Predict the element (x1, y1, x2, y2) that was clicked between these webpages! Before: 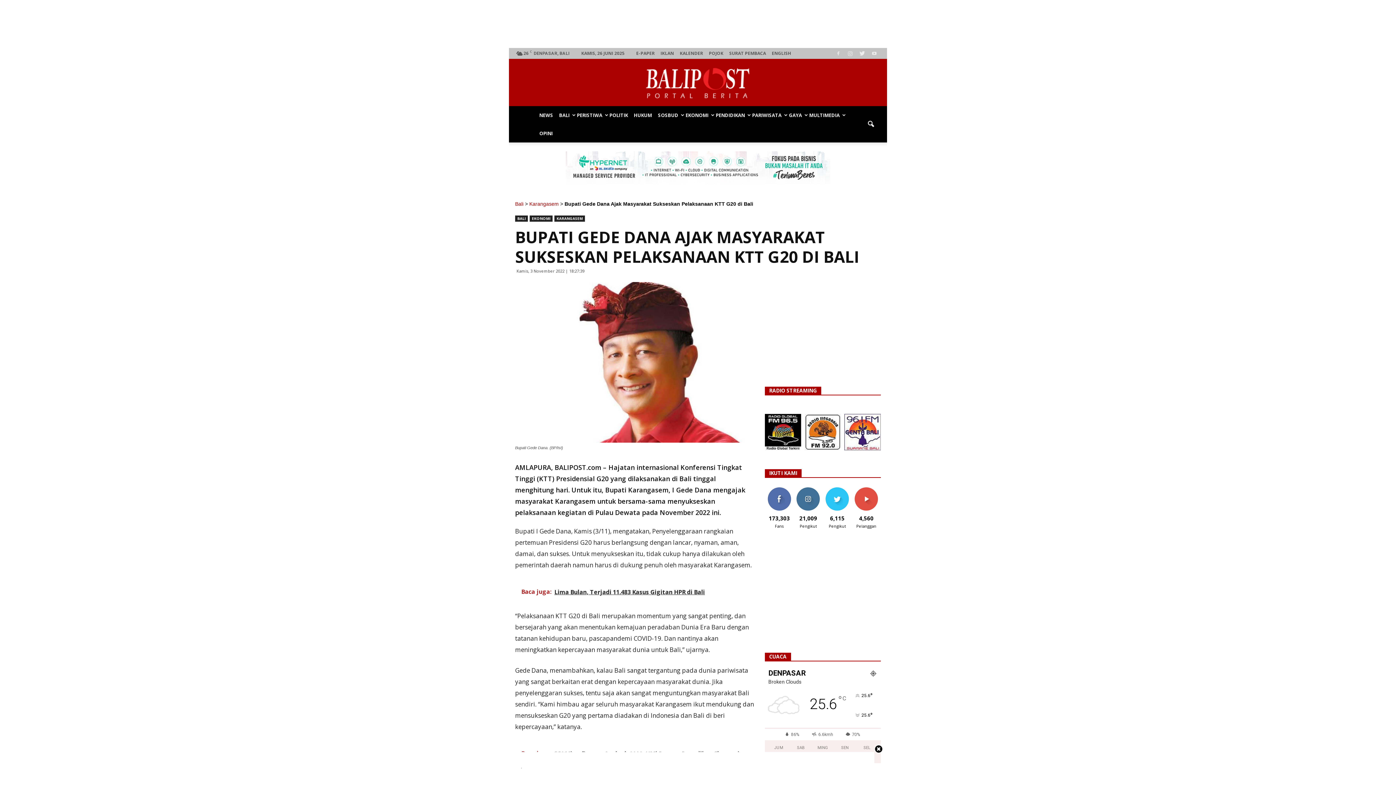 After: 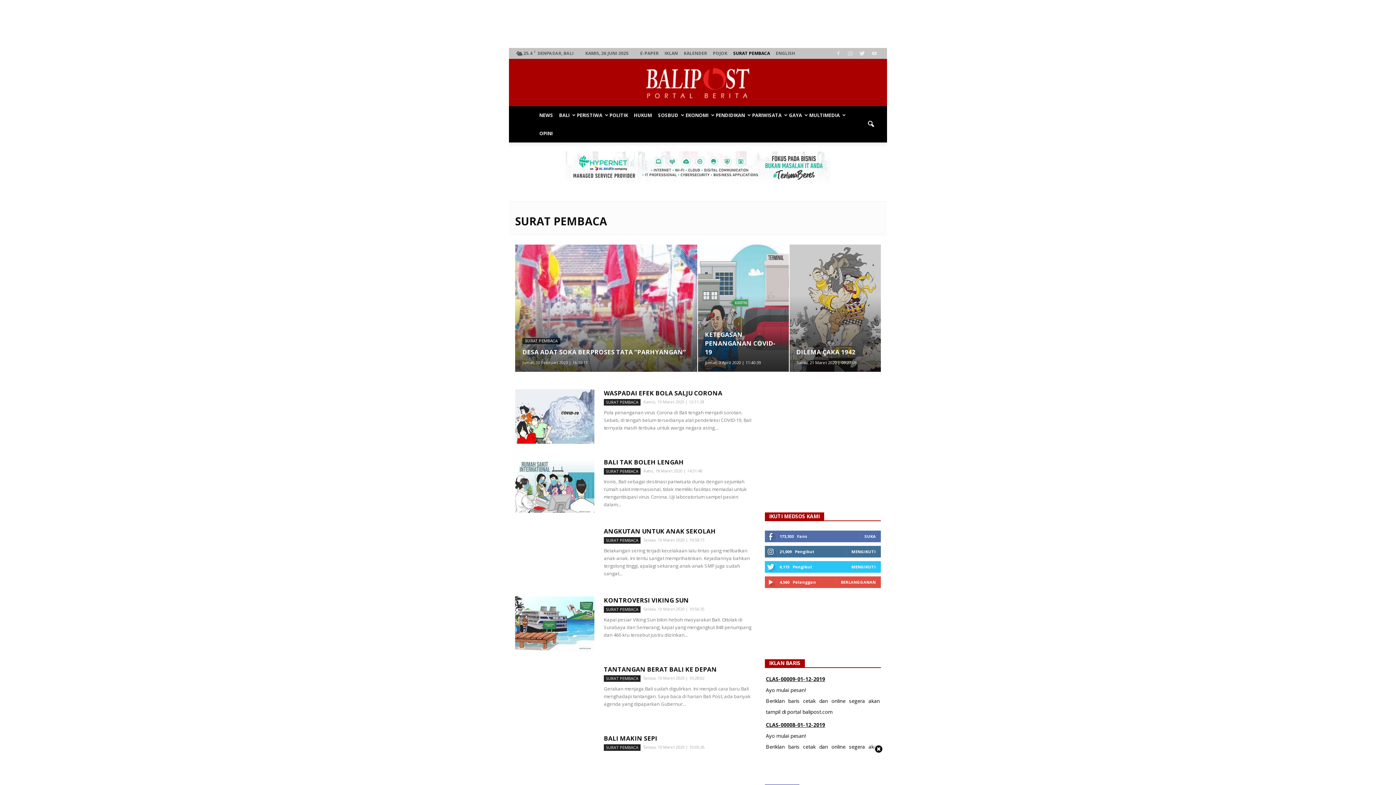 Action: label: SURAT PEMBACA bbox: (729, 50, 766, 56)